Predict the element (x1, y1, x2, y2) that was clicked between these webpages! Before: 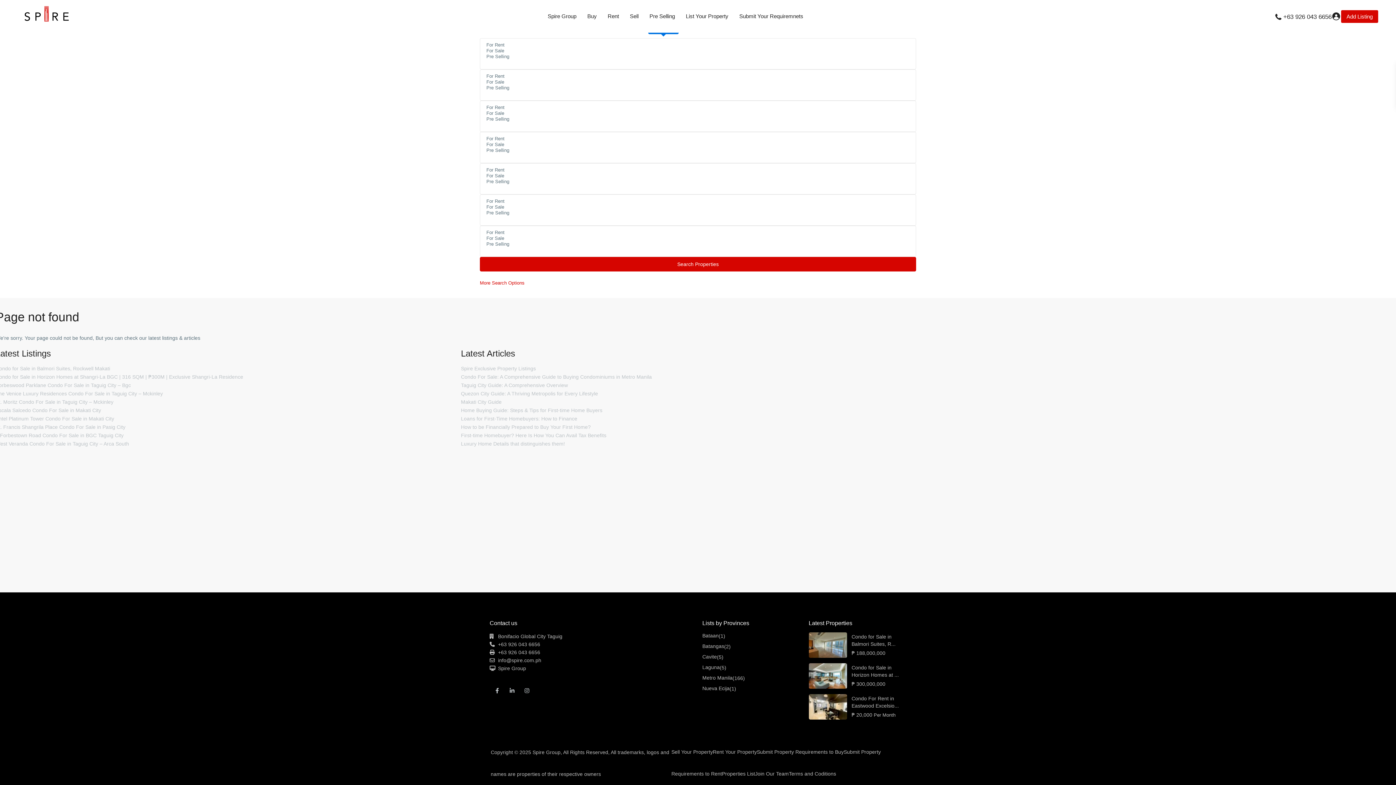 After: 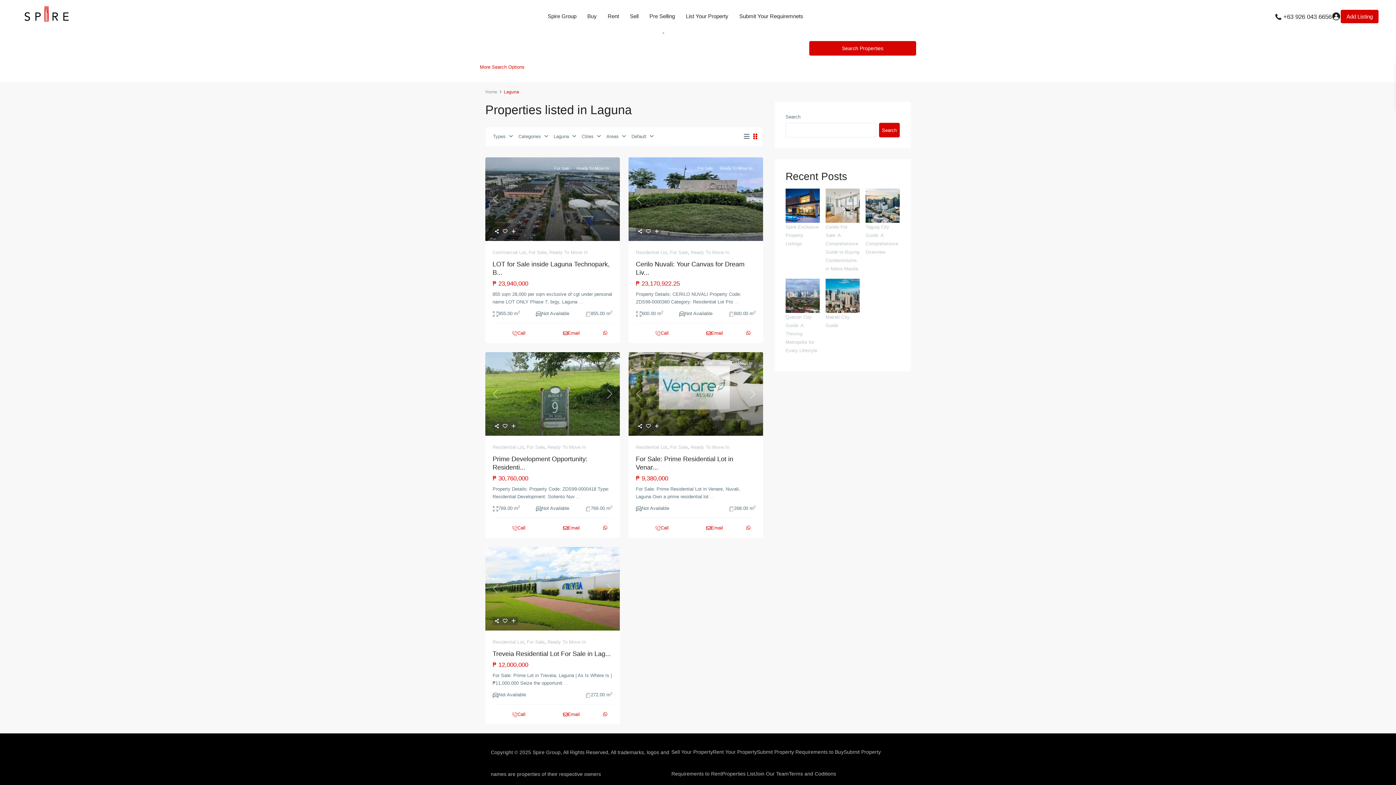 Action: bbox: (702, 664, 720, 671) label: Laguna